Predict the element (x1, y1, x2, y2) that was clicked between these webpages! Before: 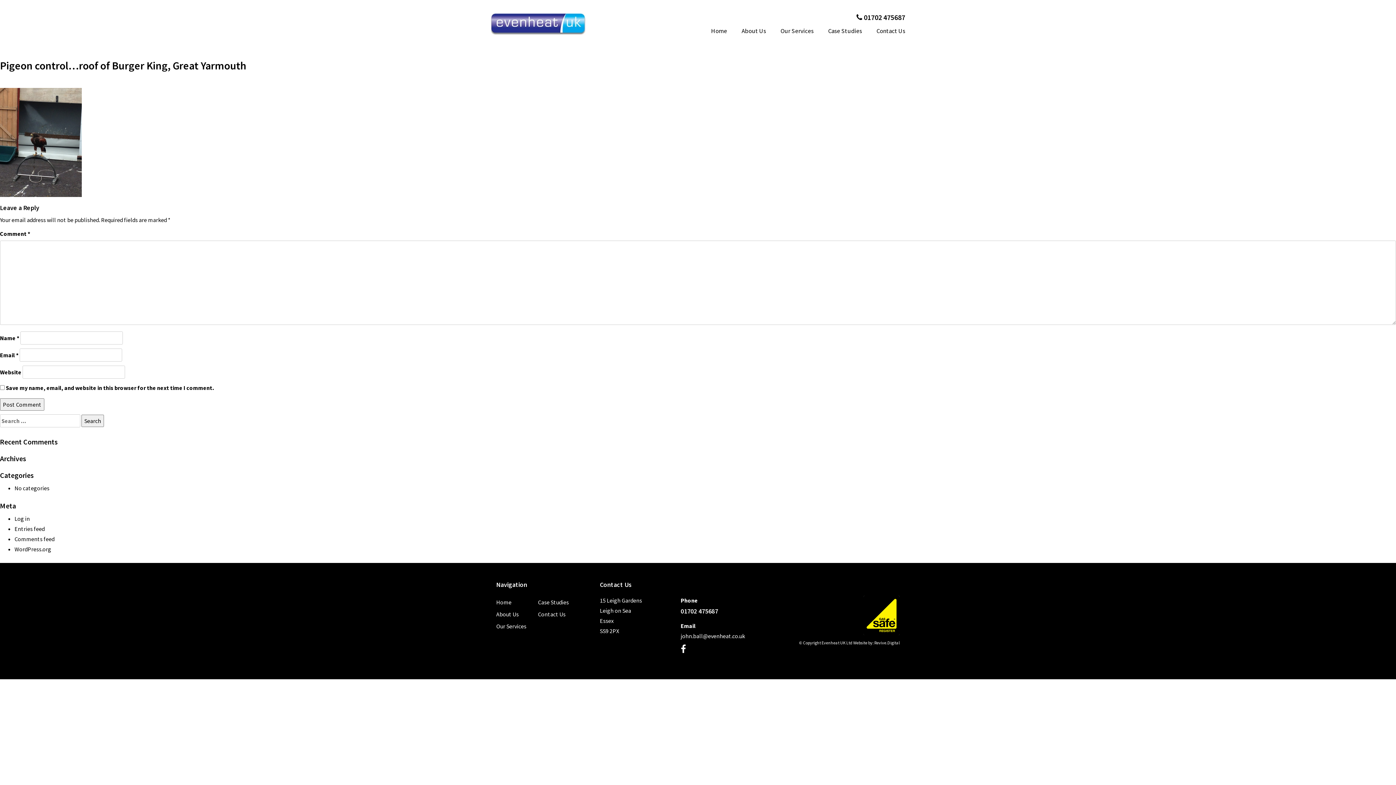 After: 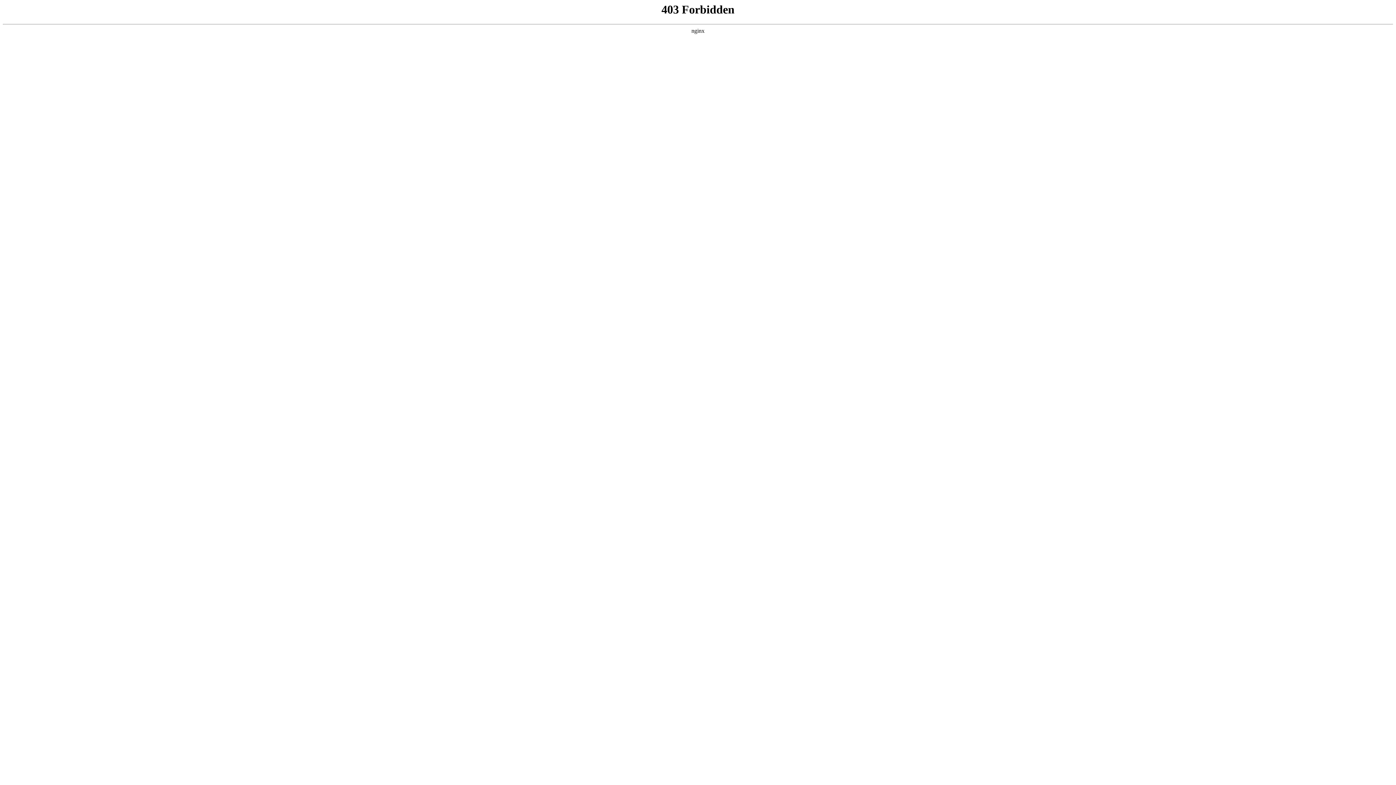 Action: label: WordPress.org bbox: (14, 545, 51, 553)